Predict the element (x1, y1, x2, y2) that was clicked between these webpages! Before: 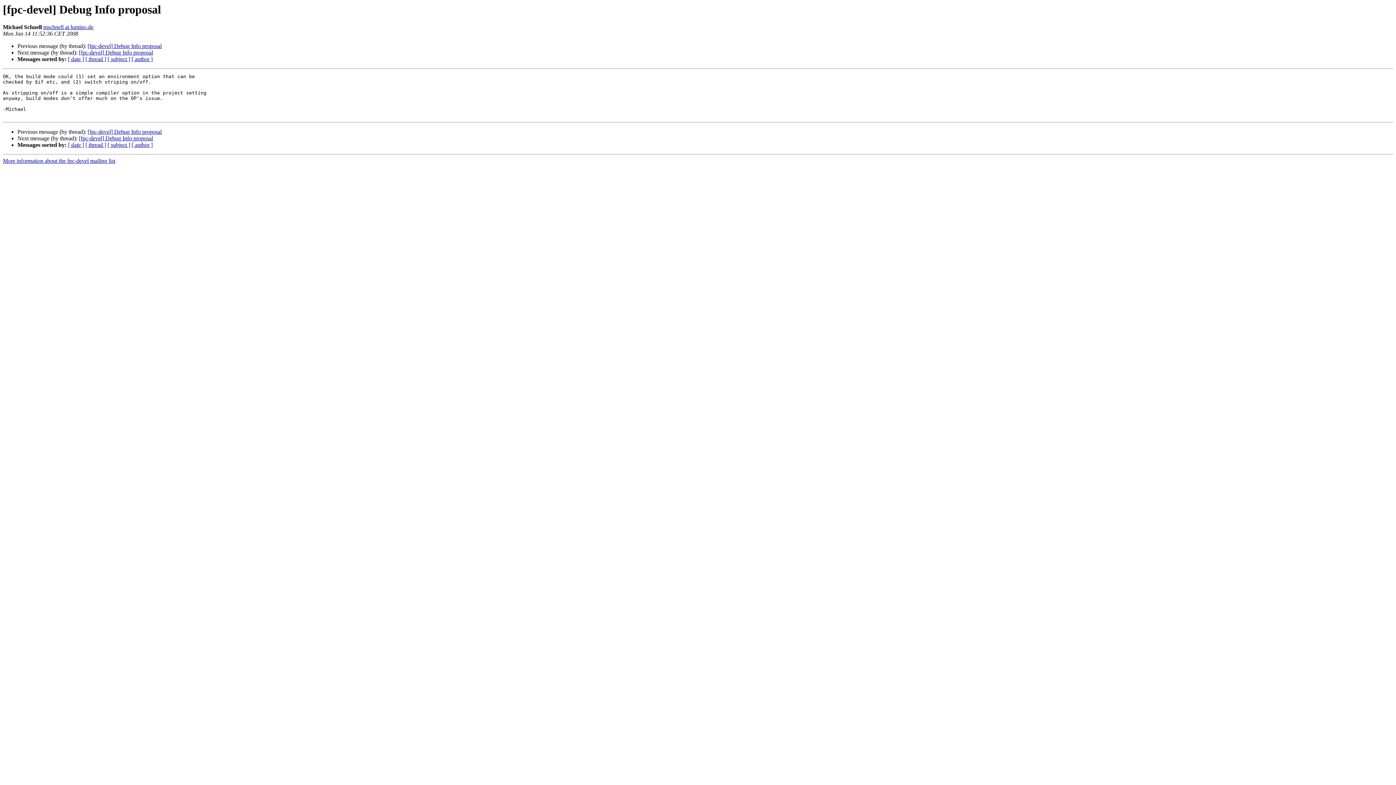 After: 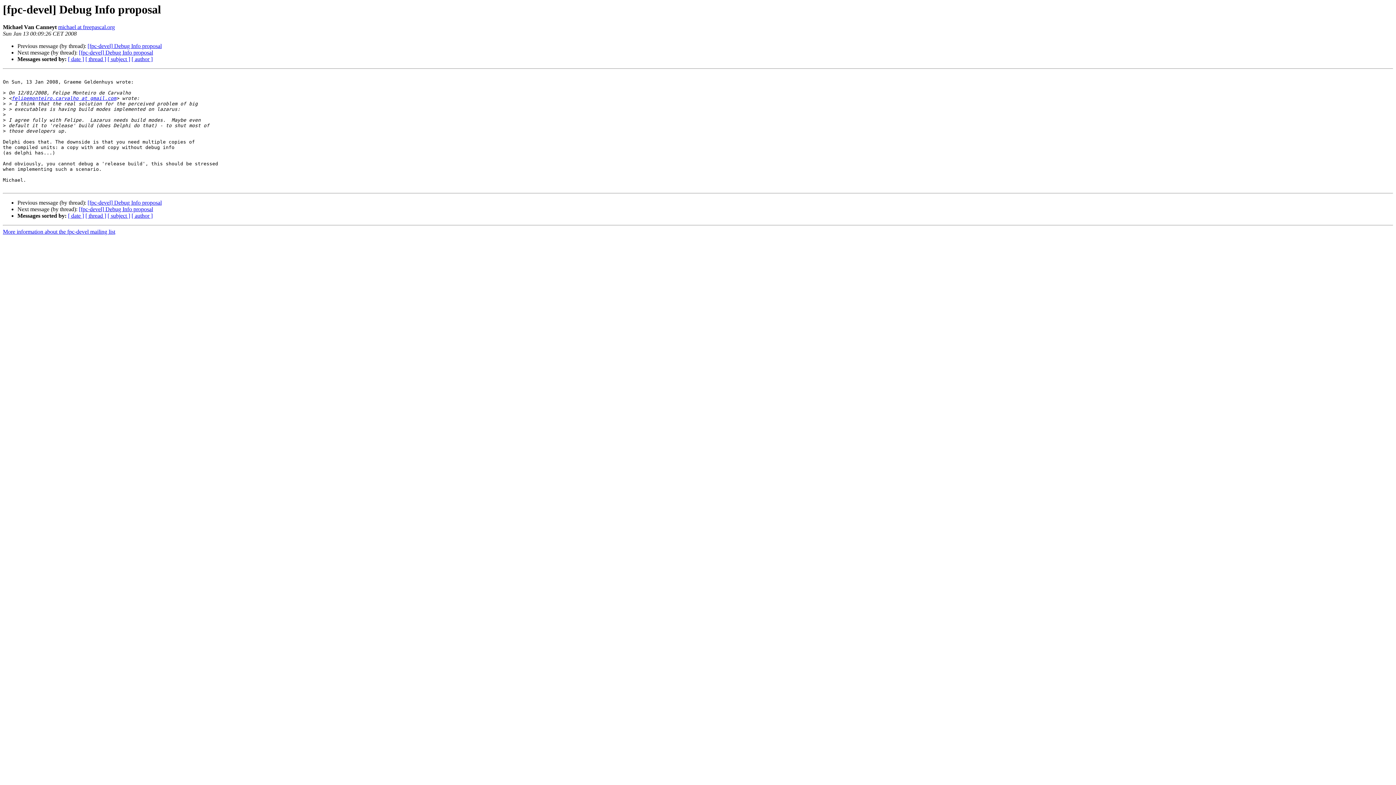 Action: bbox: (87, 43, 161, 49) label: [fpc-devel] Debug Info proposal